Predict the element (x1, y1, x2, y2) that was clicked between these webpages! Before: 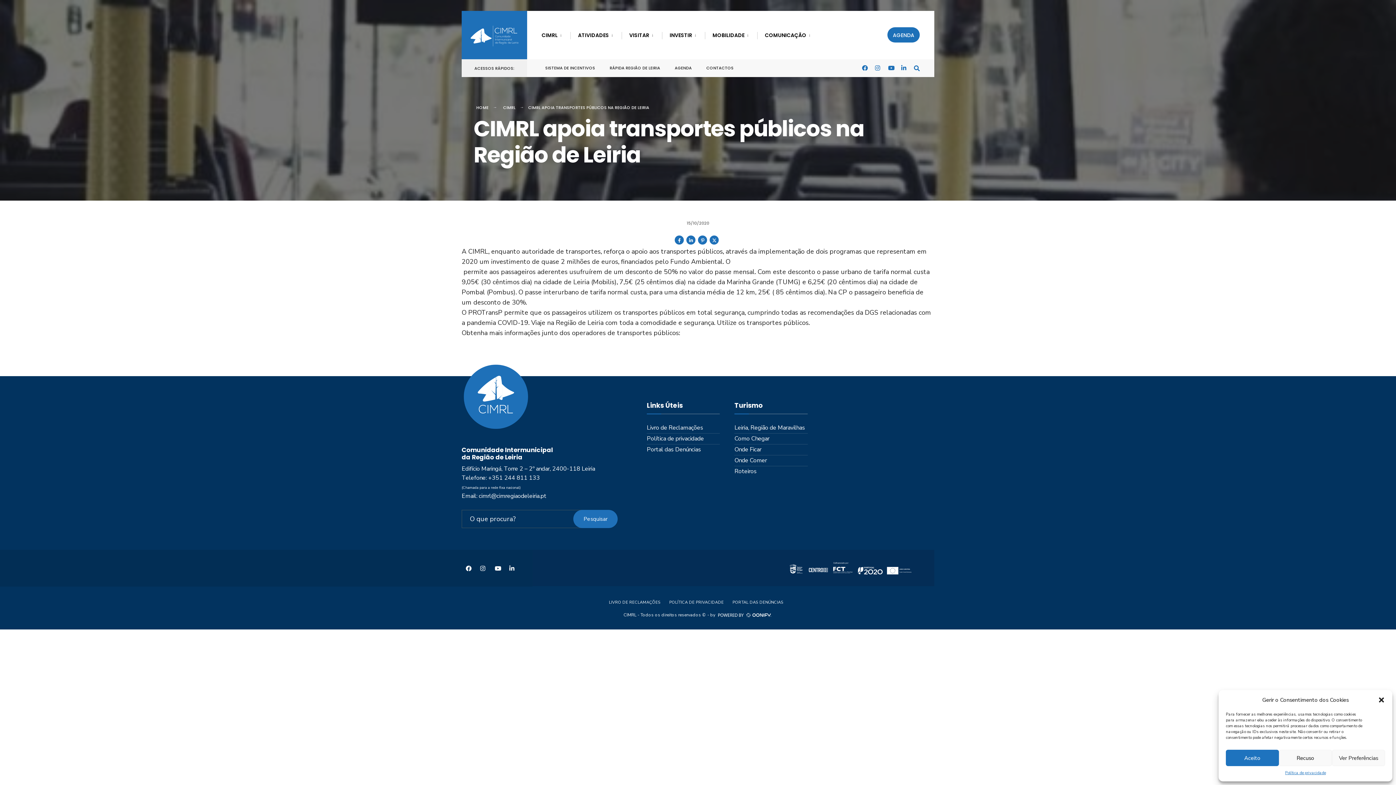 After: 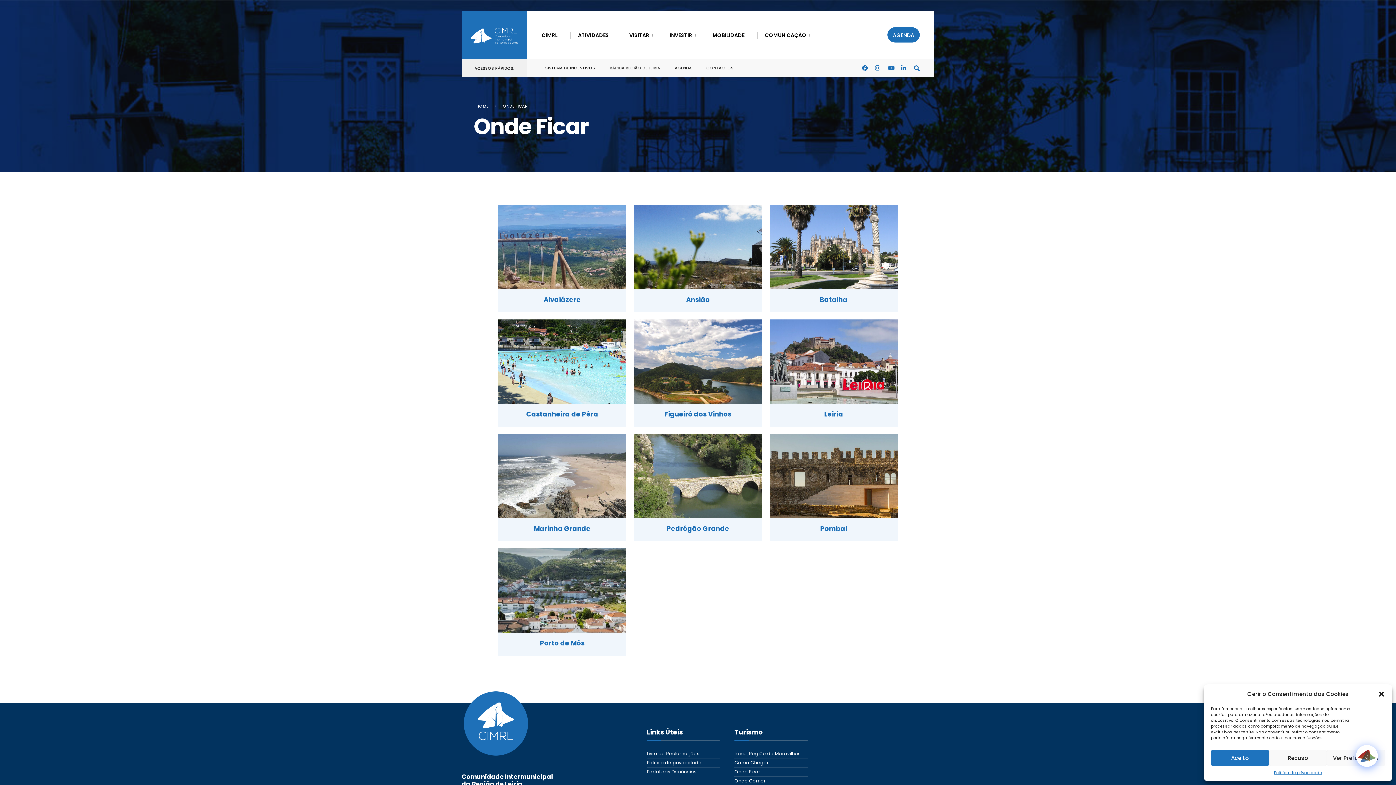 Action: bbox: (734, 445, 807, 454) label: Onde Ficar